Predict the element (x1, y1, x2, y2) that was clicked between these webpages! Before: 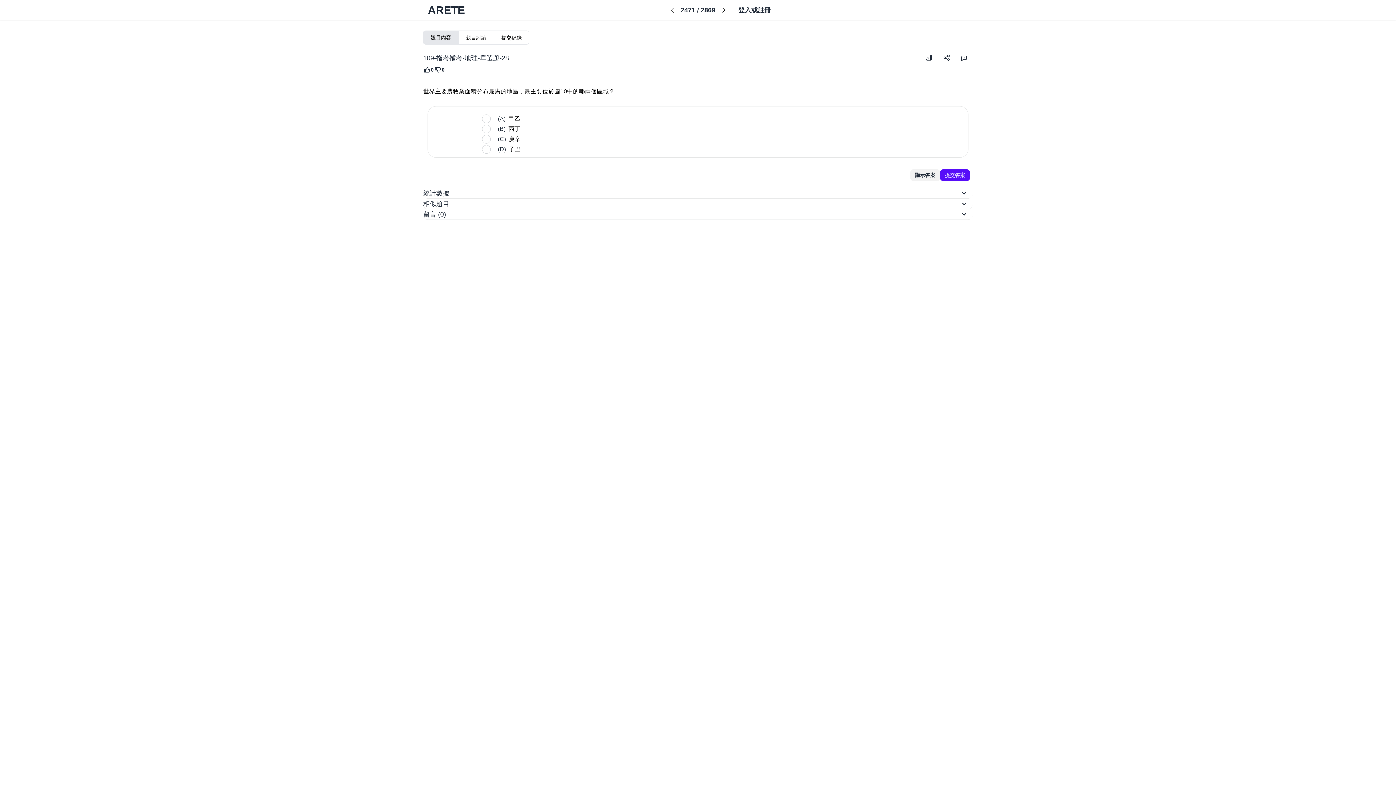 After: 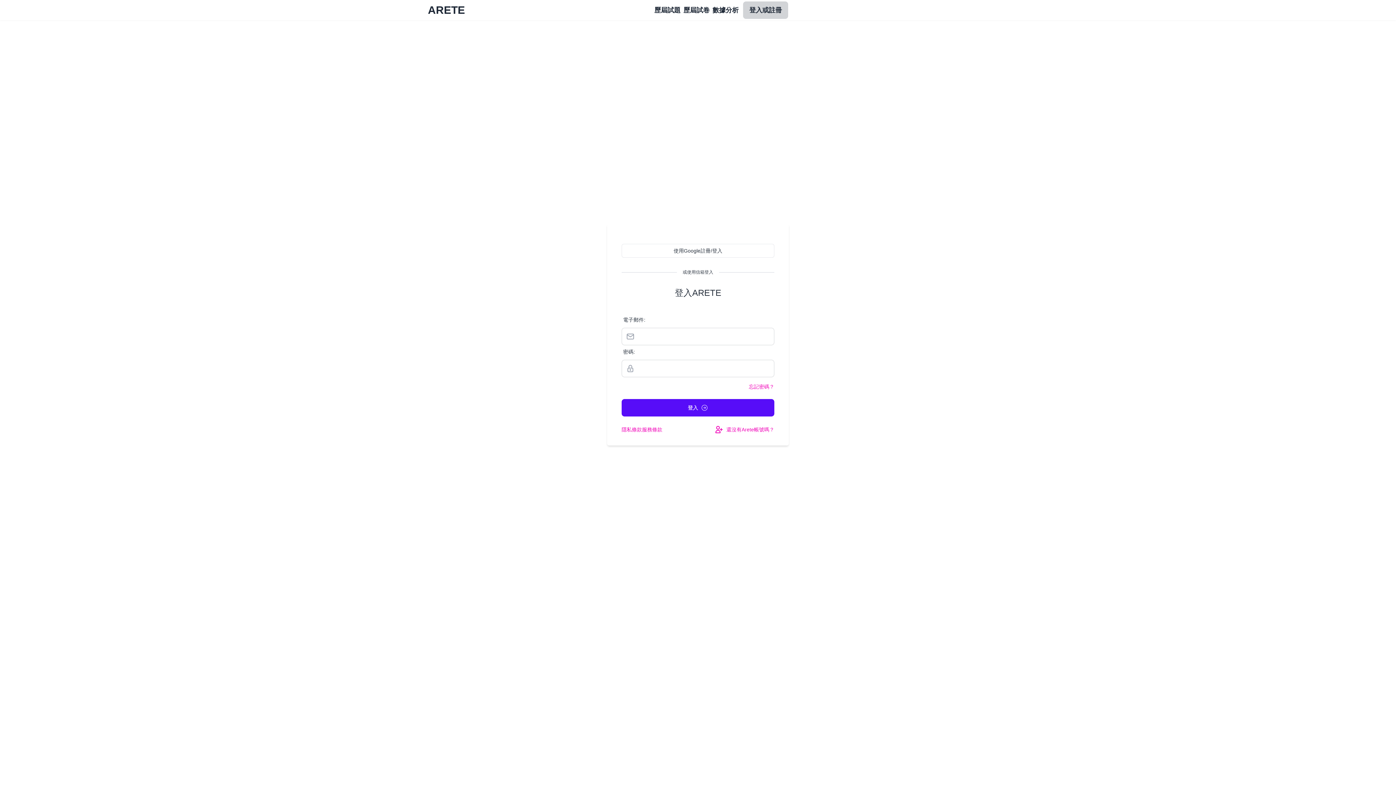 Action: bbox: (732, 1, 777, 18) label: 登入或註冊